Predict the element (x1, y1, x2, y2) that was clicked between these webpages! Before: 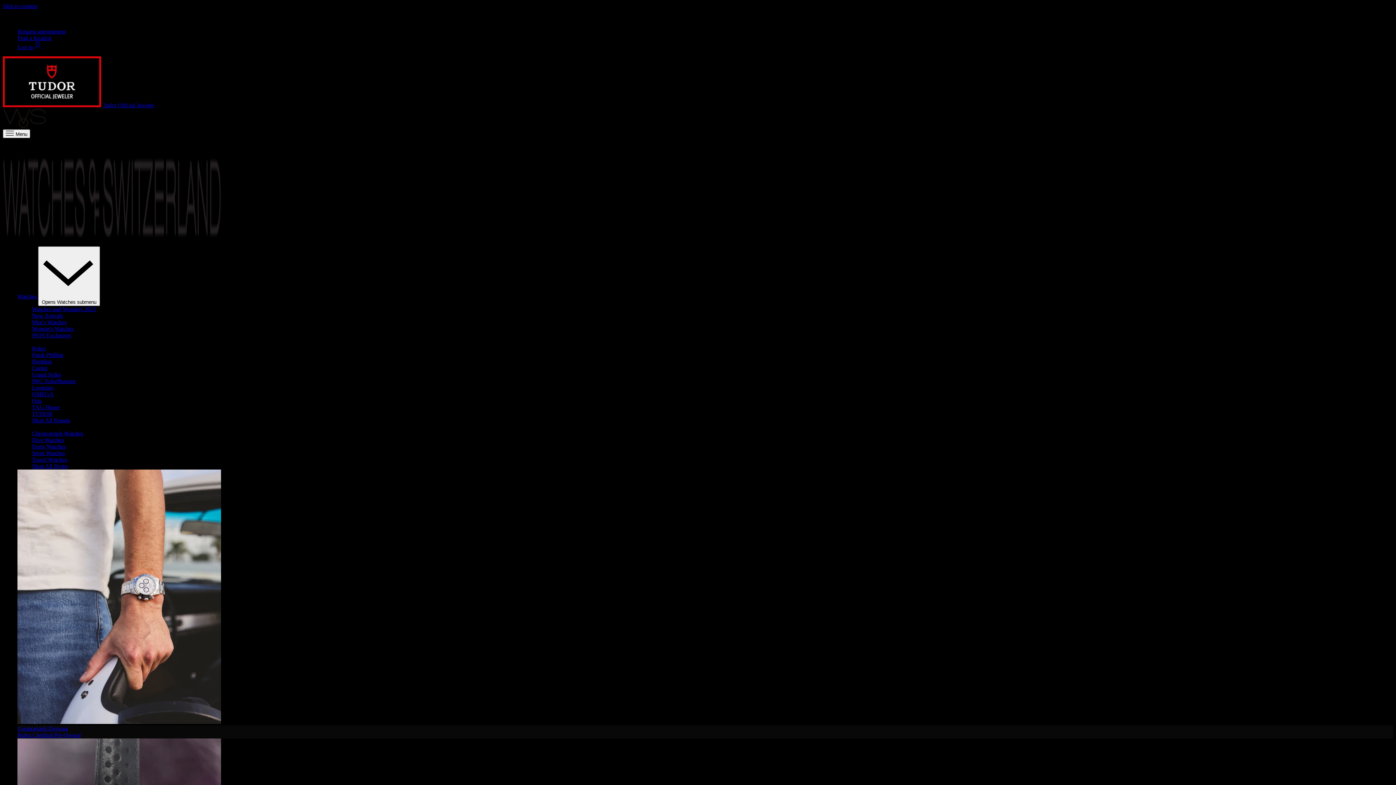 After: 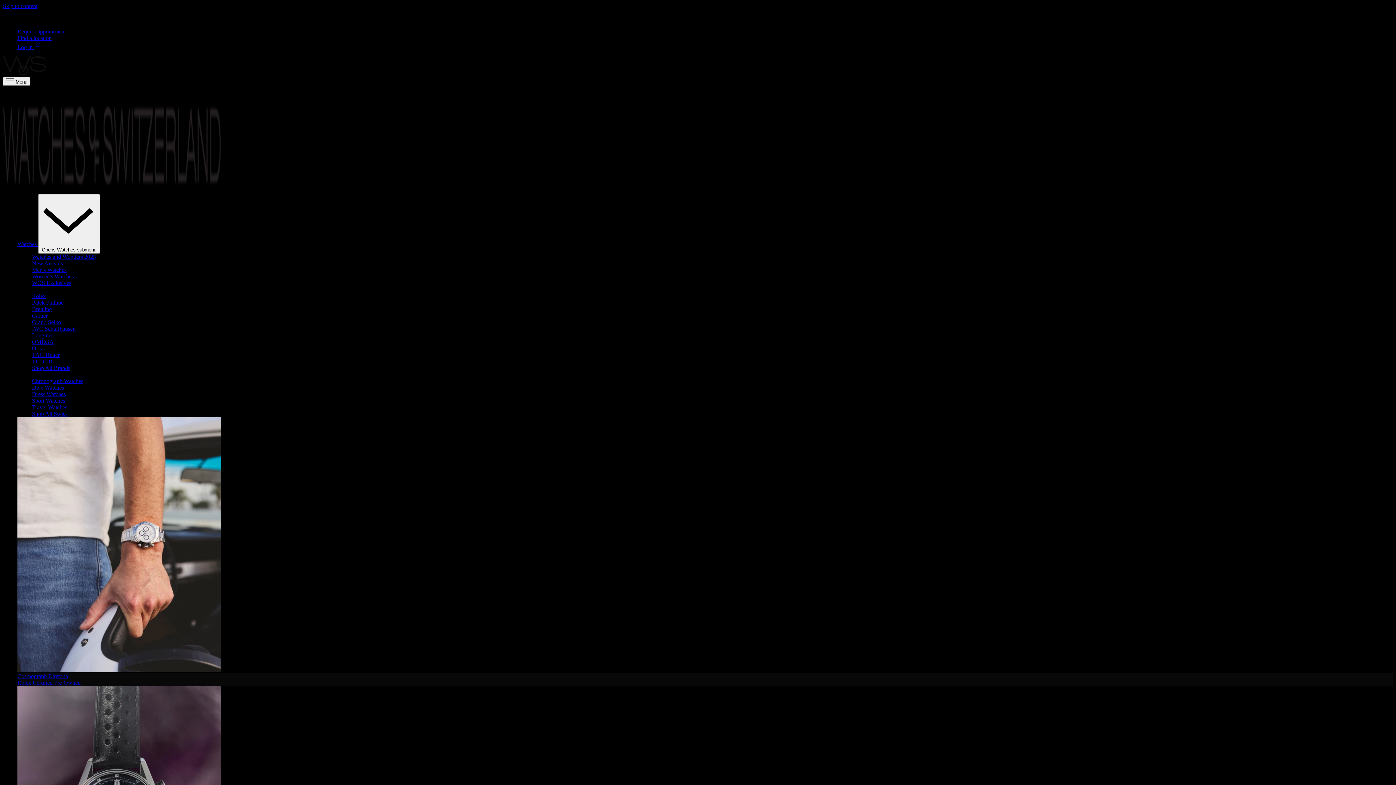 Action: label: OMEGA bbox: (32, 391, 53, 397)